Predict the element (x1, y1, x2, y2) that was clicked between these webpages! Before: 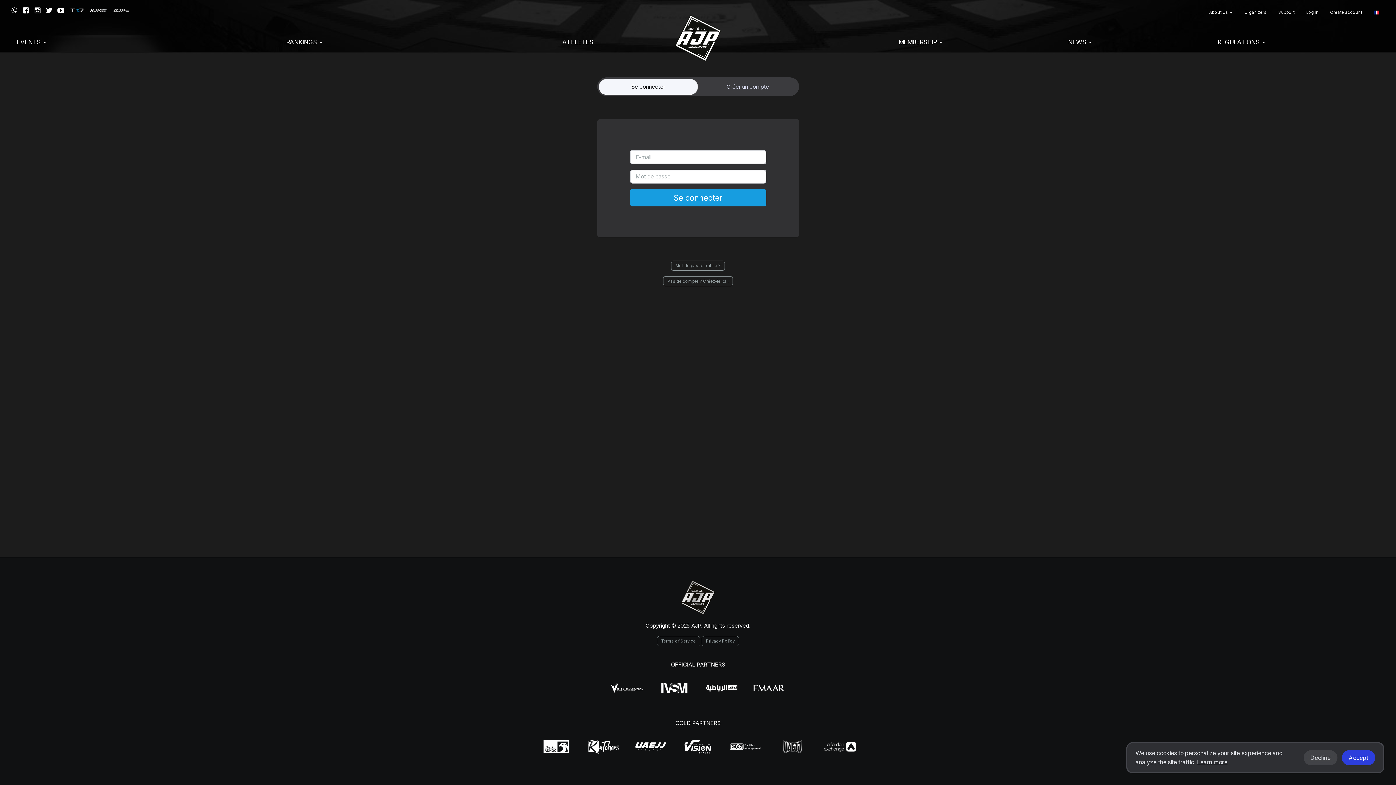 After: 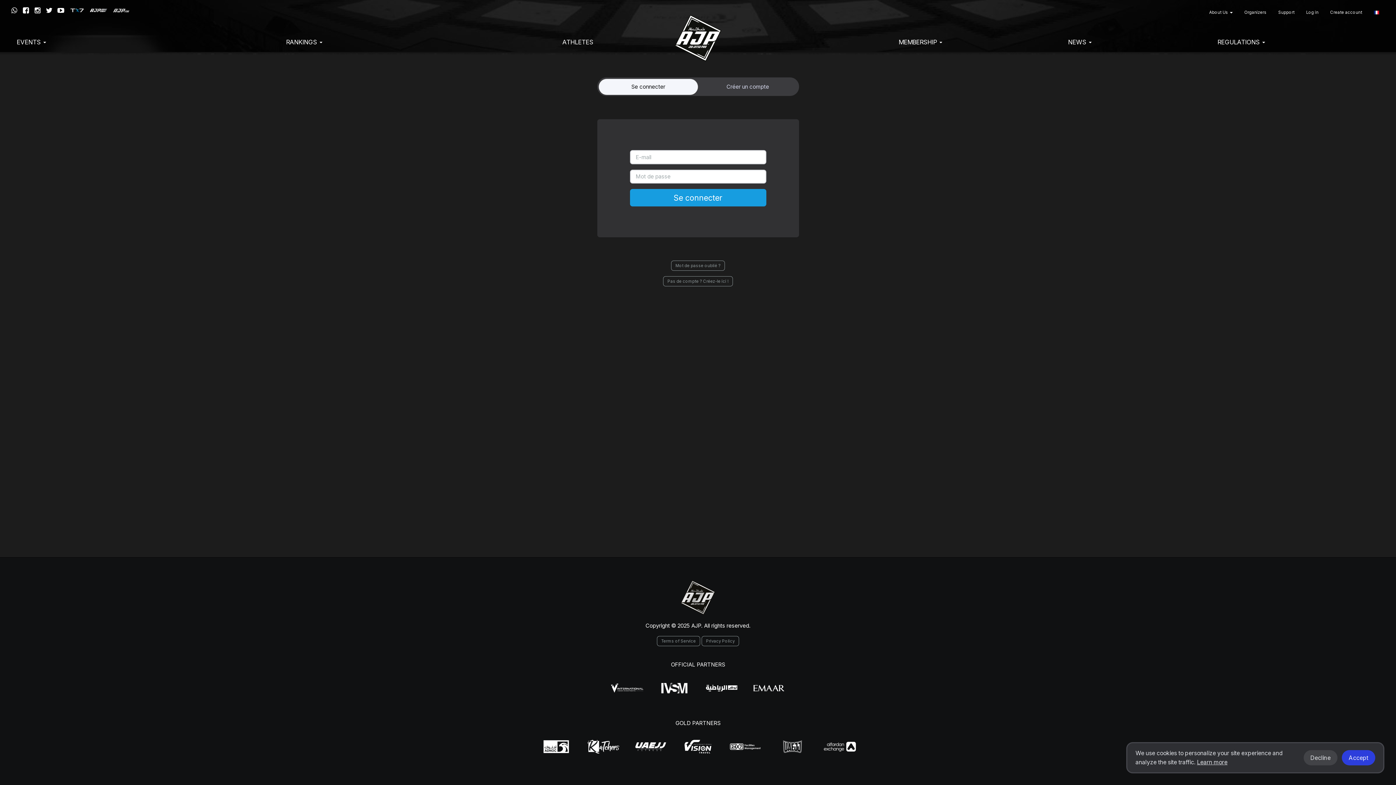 Action: bbox: (57, 6, 64, 14)